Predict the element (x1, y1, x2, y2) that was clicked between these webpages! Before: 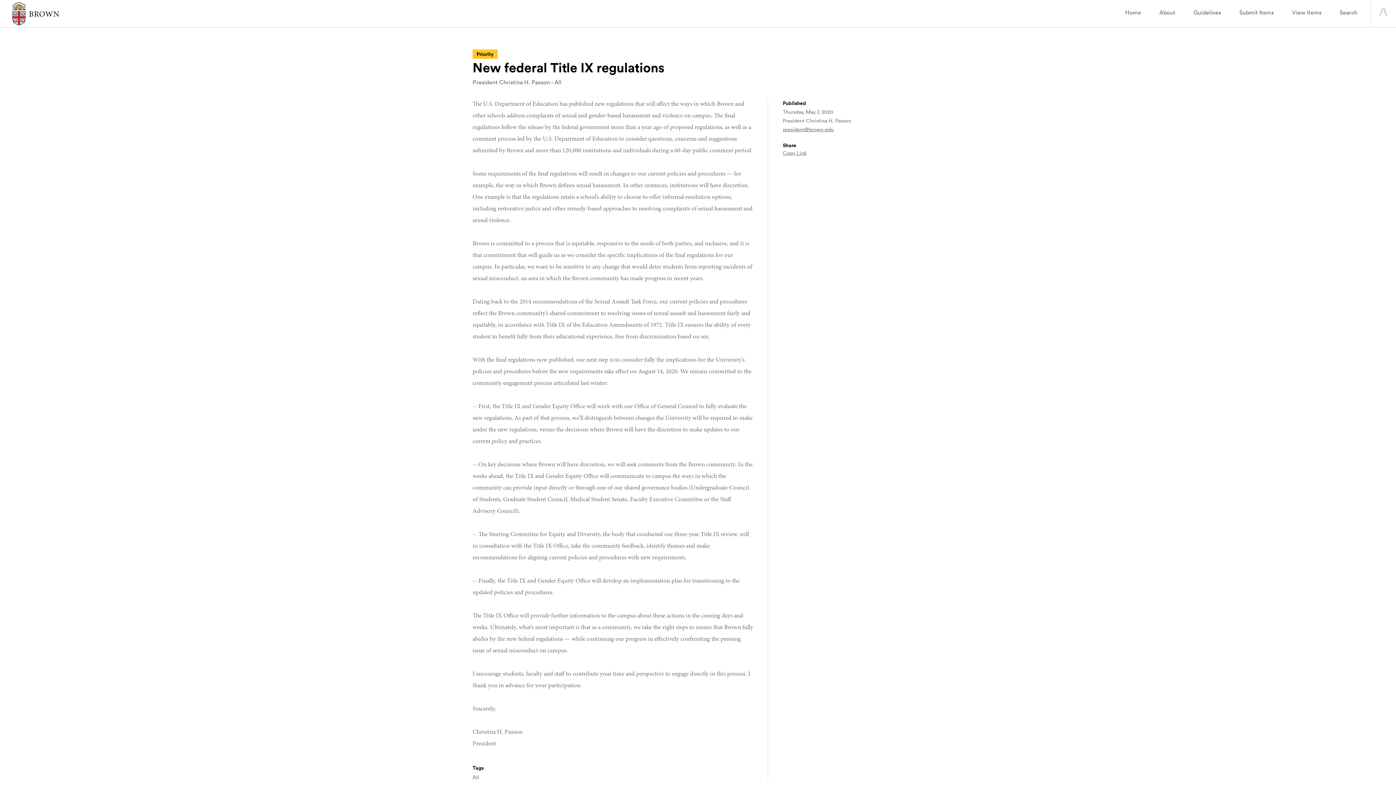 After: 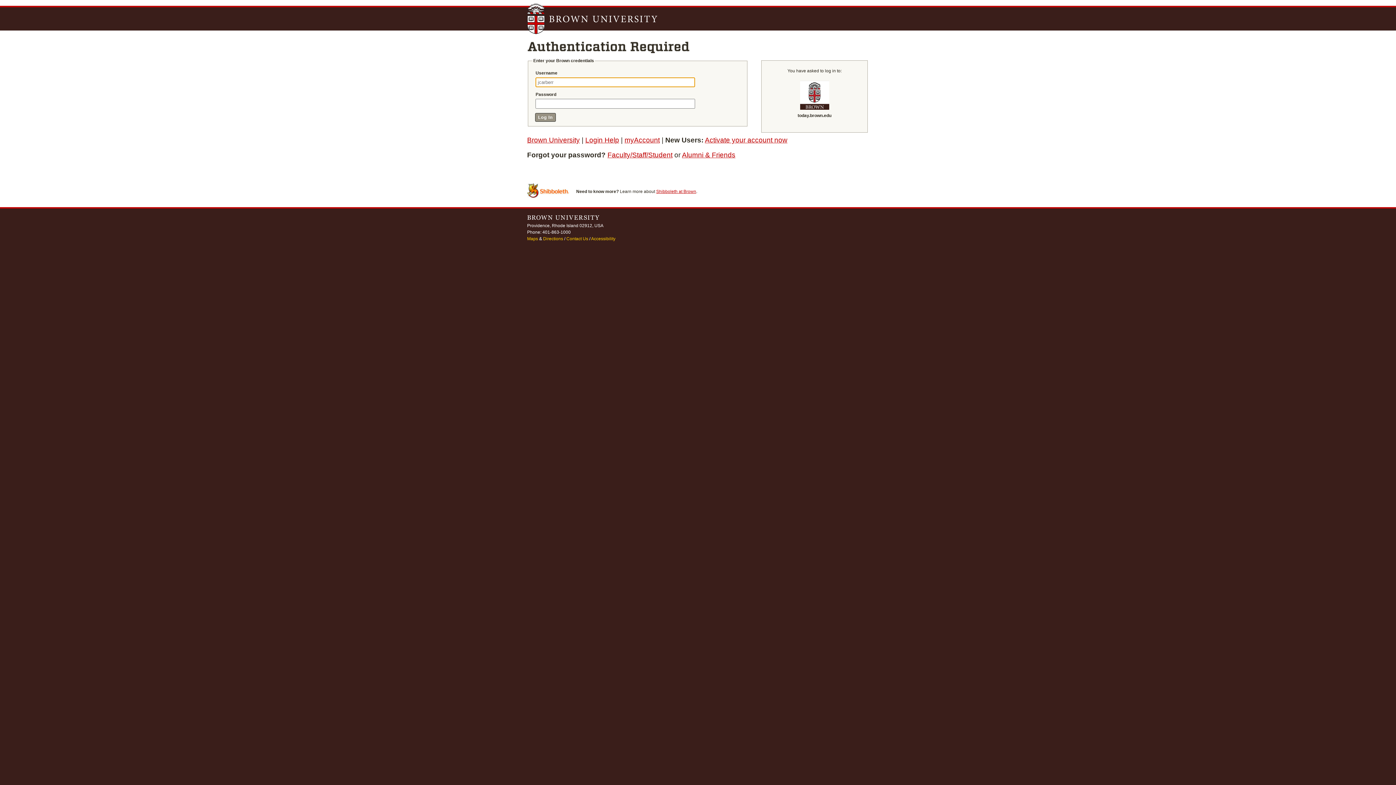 Action: bbox: (1156, 8, 1179, 18) label: About